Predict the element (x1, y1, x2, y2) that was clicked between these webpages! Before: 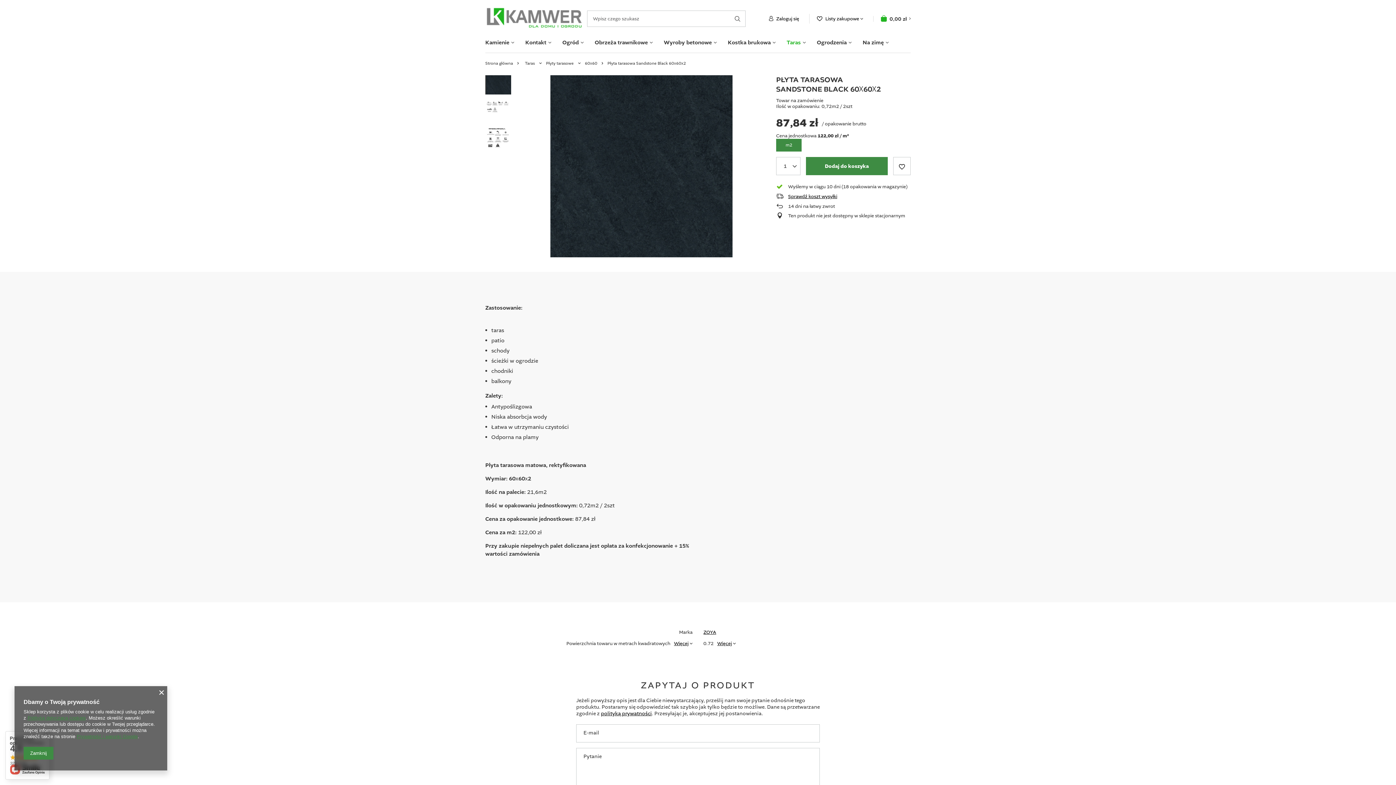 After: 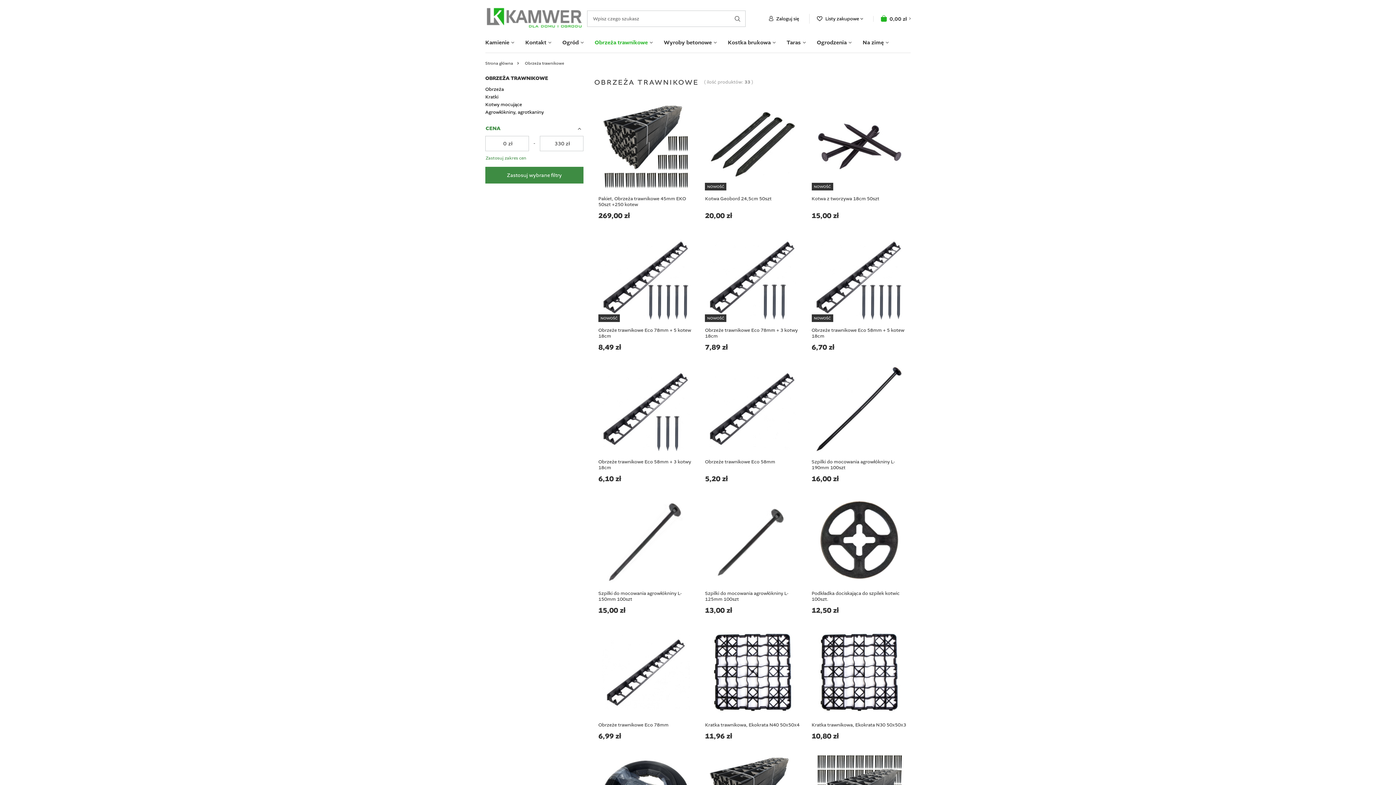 Action: label: Obrzeża trawnikowe bbox: (591, 37, 656, 49)